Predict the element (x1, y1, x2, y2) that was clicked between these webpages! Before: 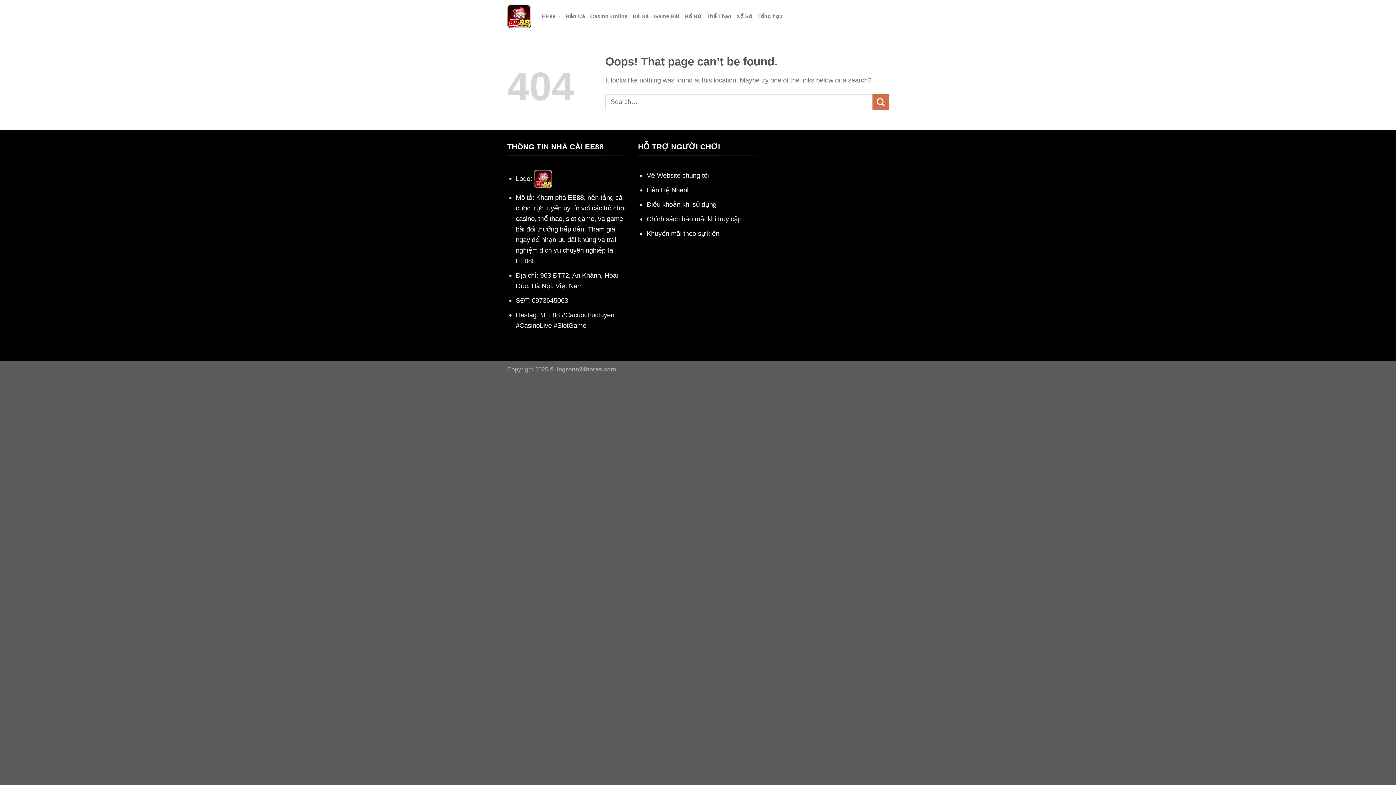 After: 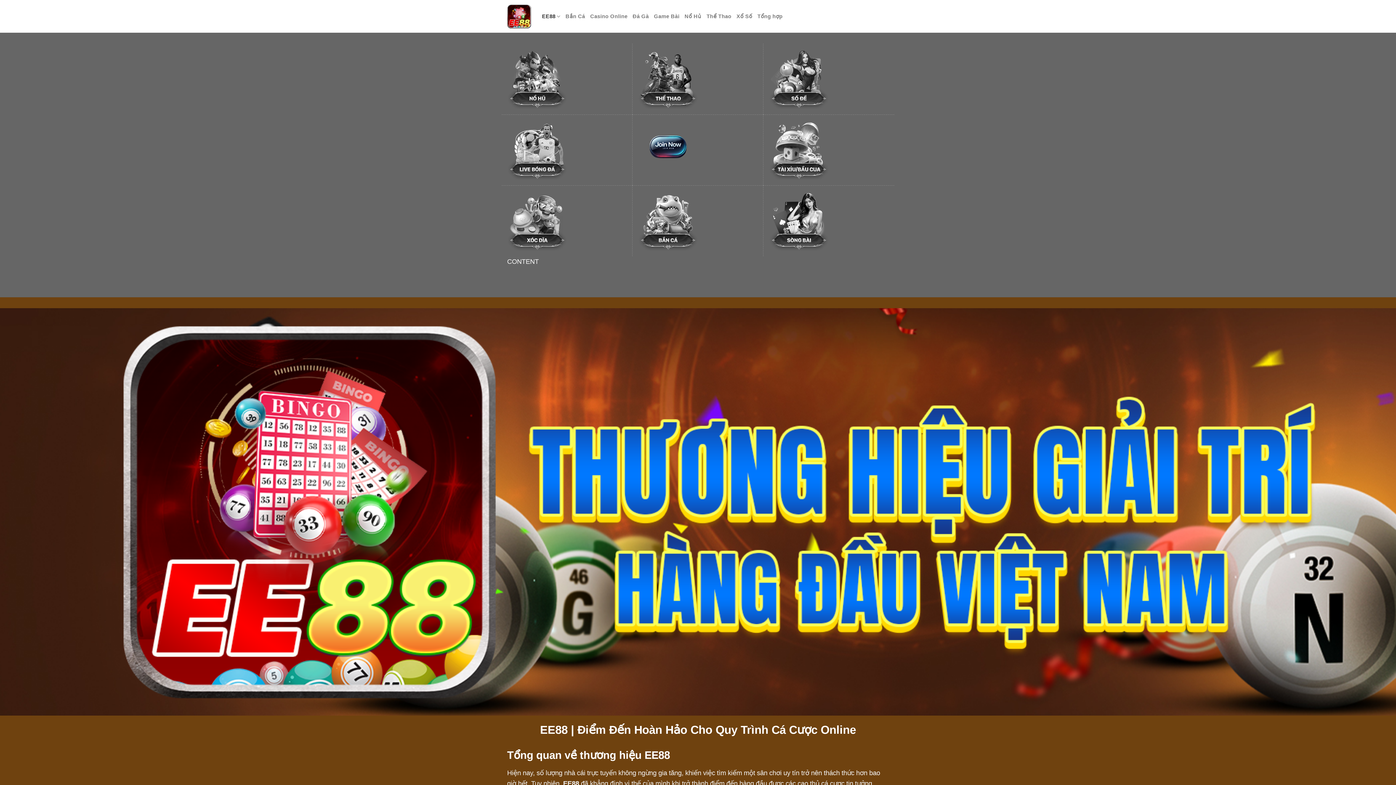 Action: bbox: (542, 8, 560, 24) label: EE88